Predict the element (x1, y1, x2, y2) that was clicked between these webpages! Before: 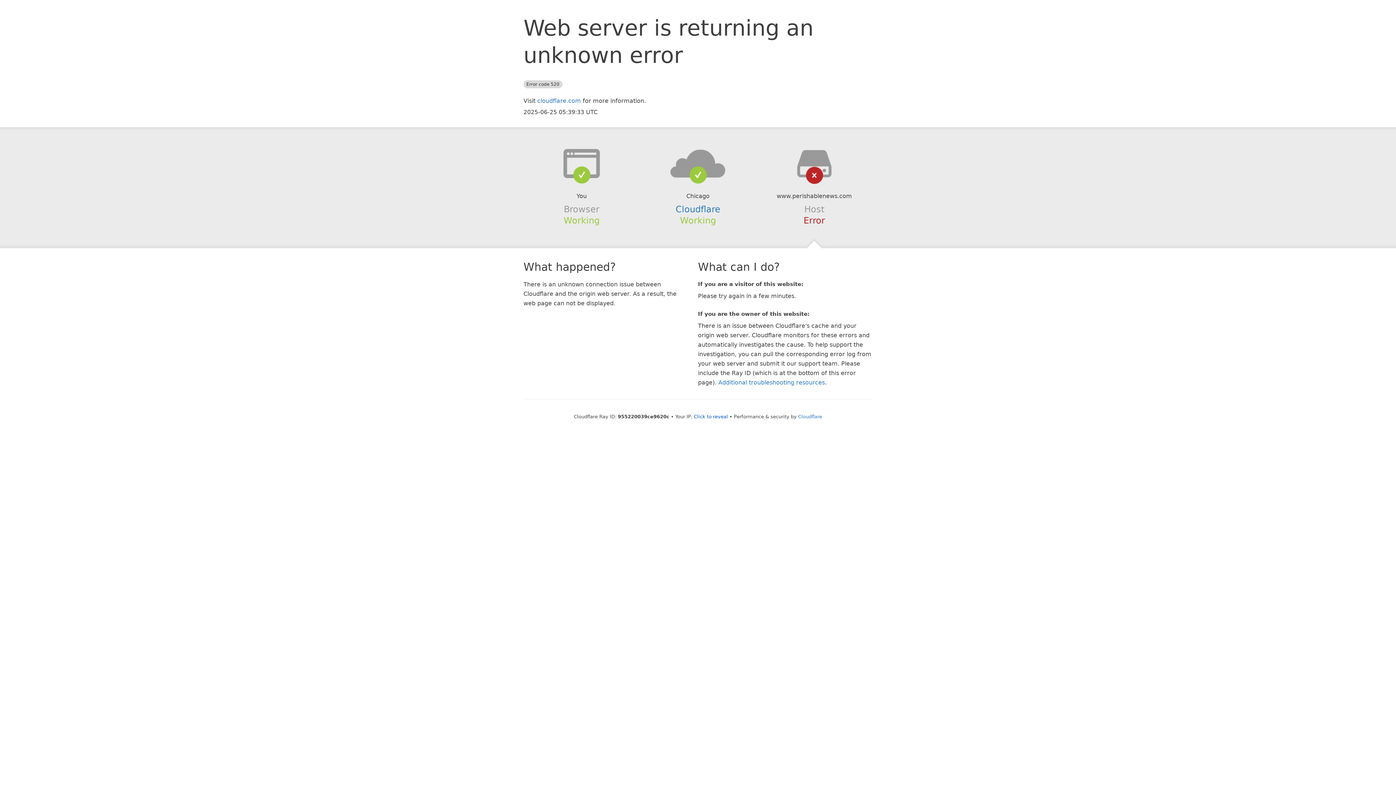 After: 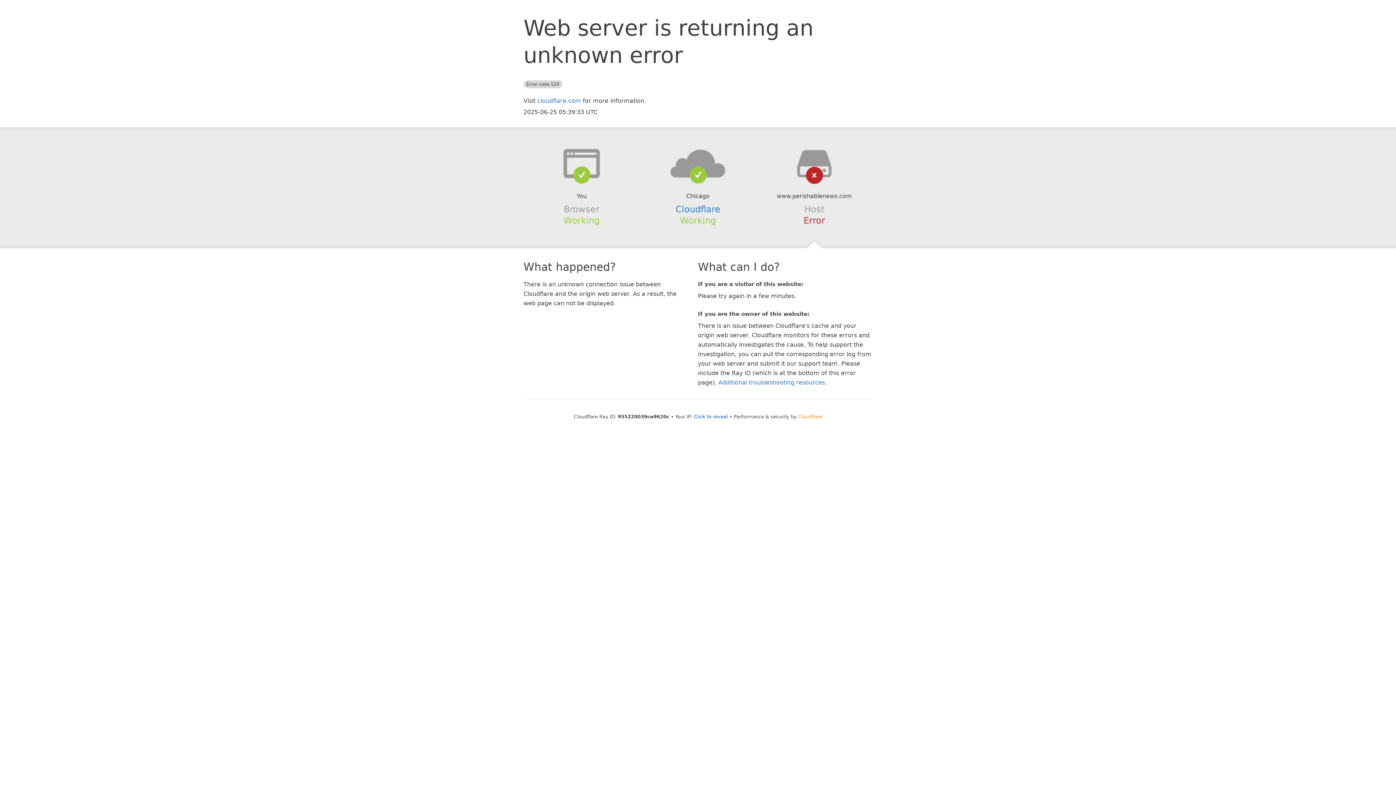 Action: bbox: (798, 414, 822, 419) label: Cloudflare